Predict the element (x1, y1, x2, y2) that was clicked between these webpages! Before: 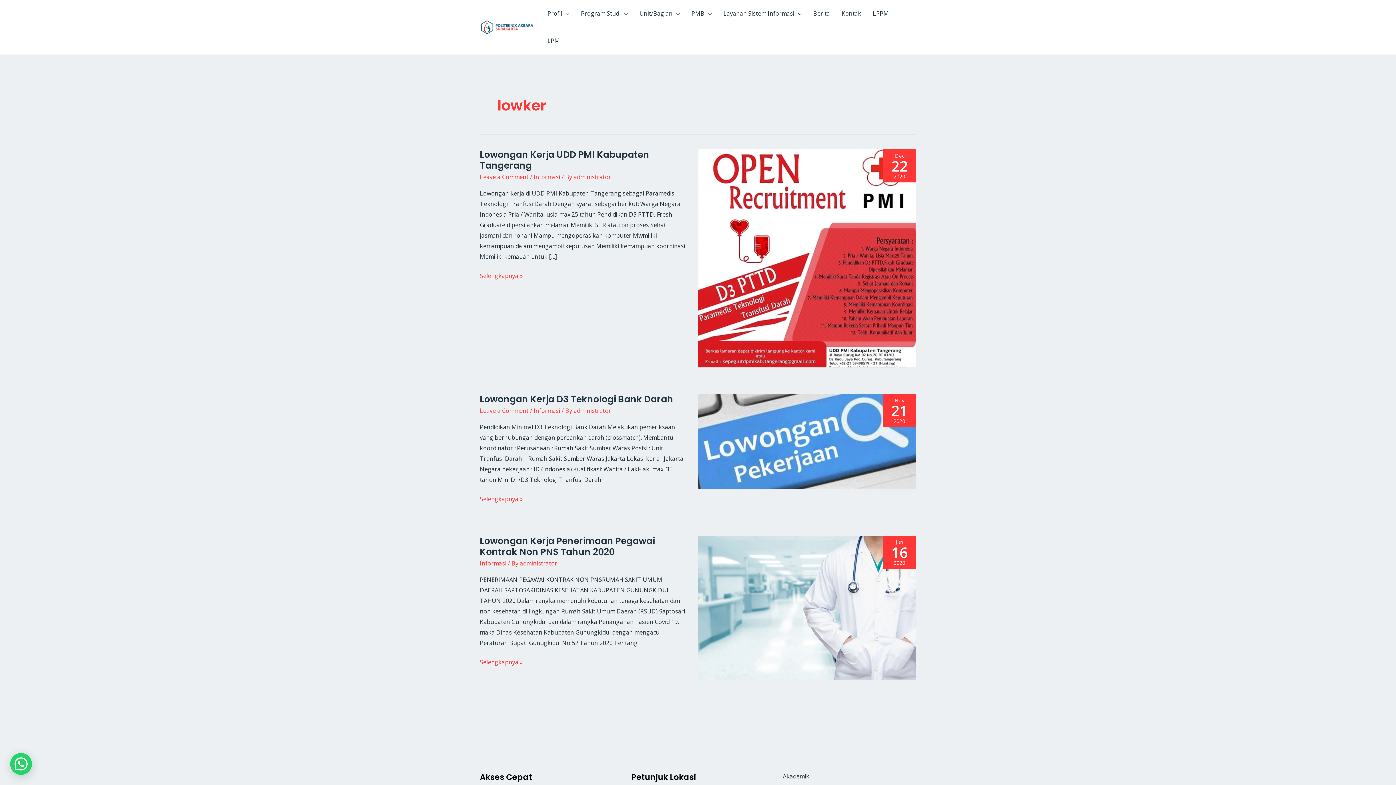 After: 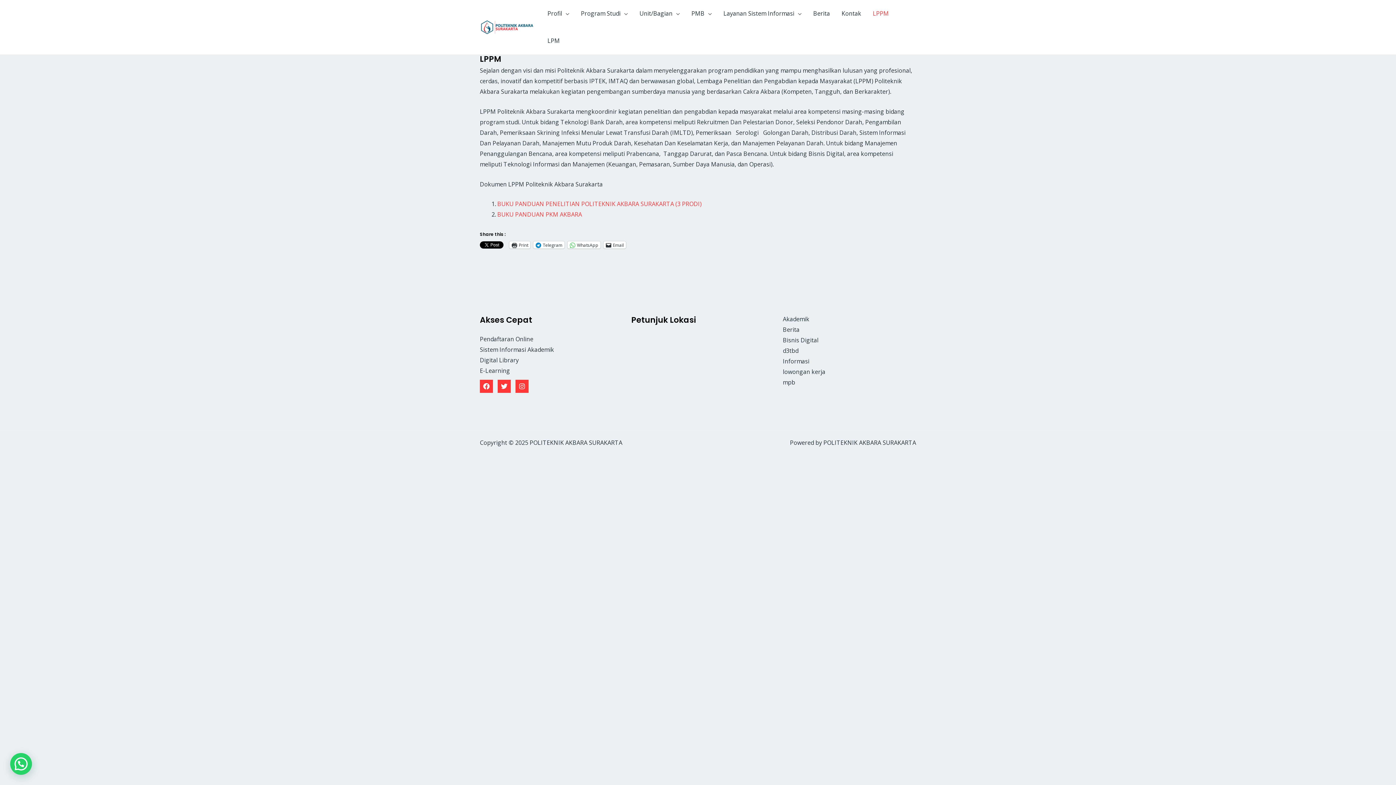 Action: bbox: (867, 0, 894, 27) label: LPPM